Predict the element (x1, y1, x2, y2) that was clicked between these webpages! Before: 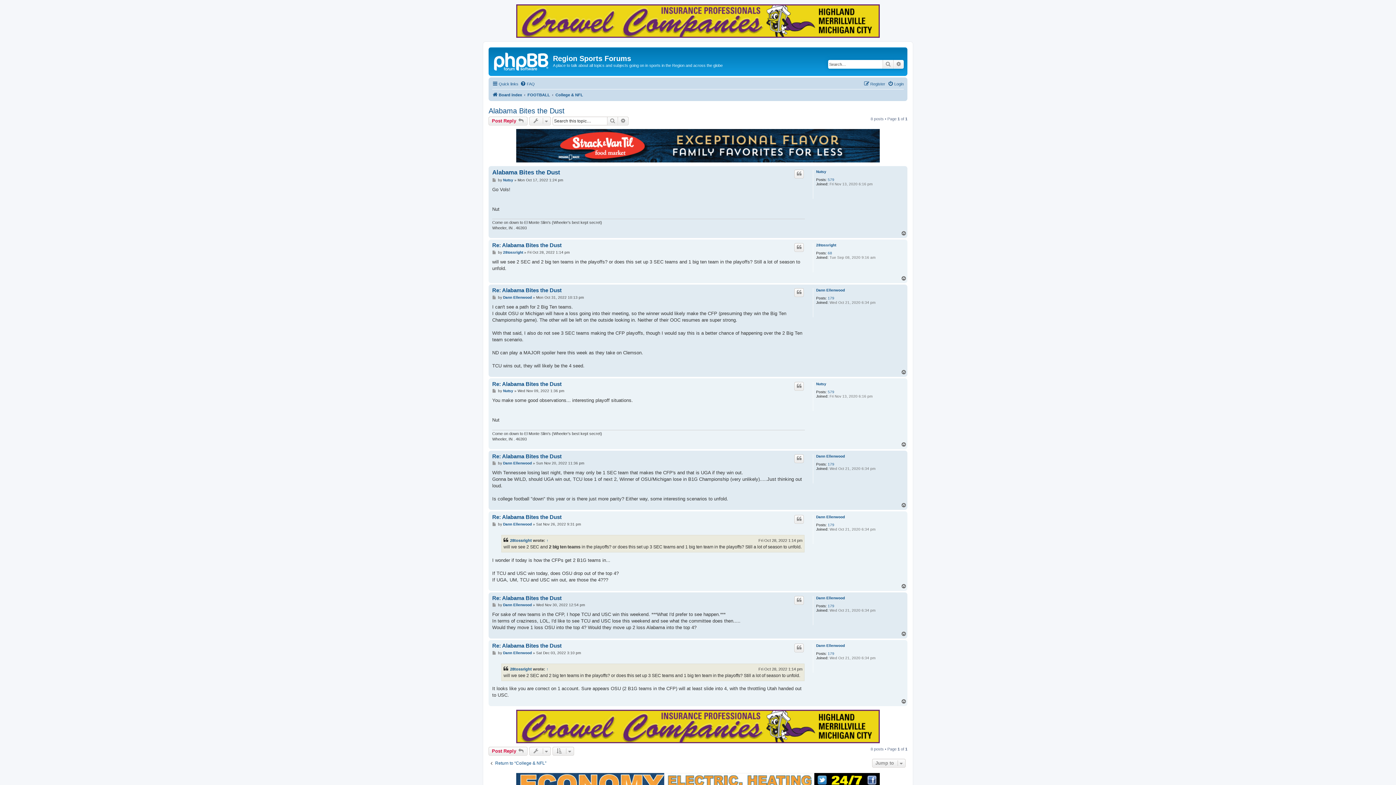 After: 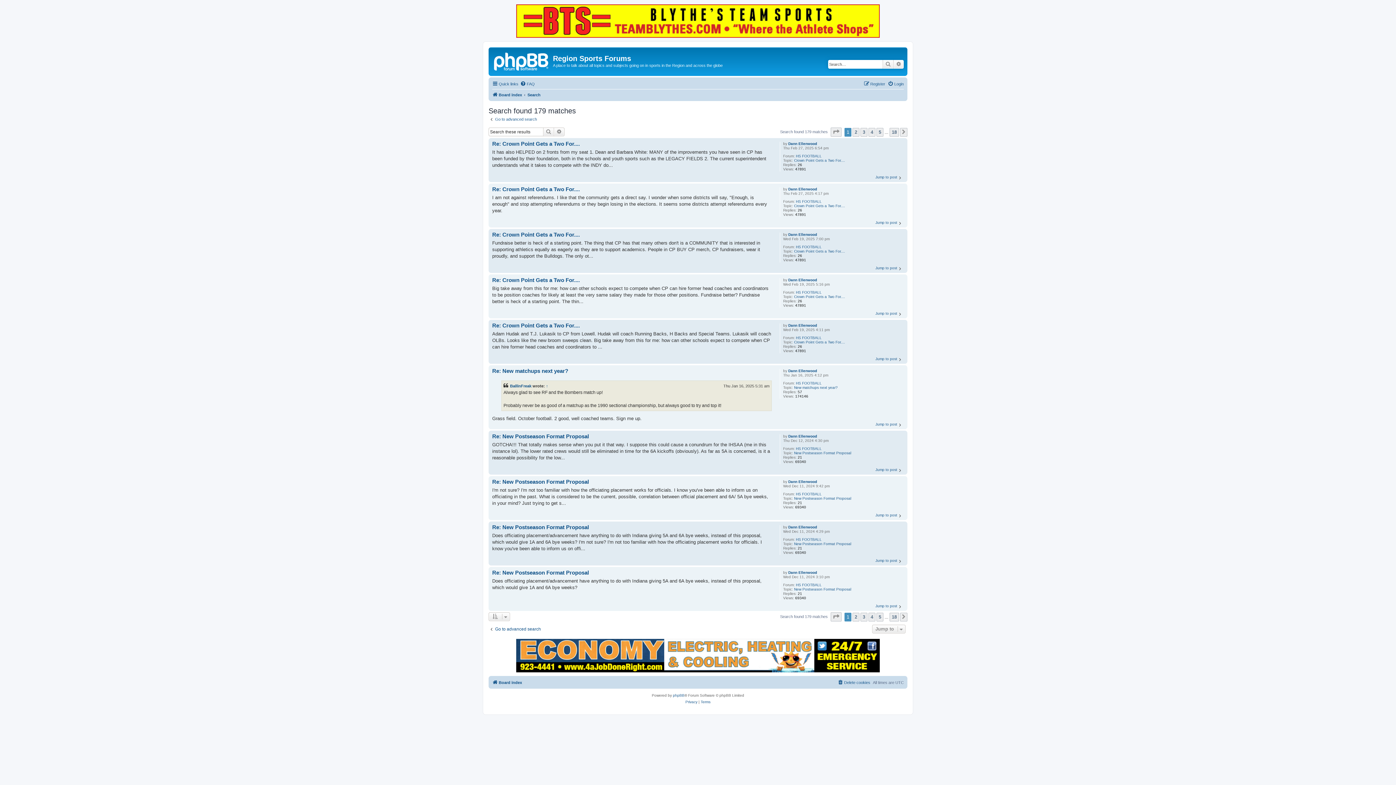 Action: bbox: (827, 462, 834, 466) label: 179